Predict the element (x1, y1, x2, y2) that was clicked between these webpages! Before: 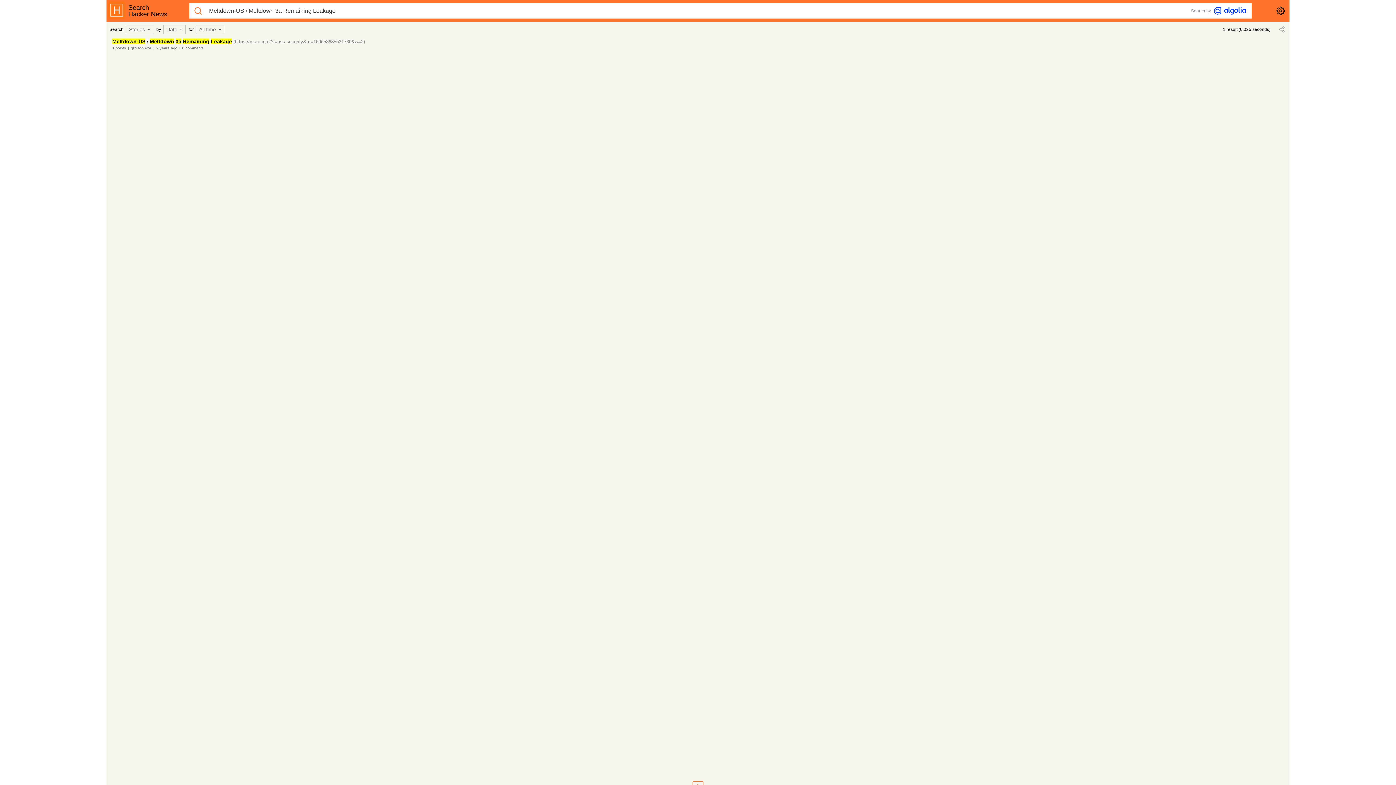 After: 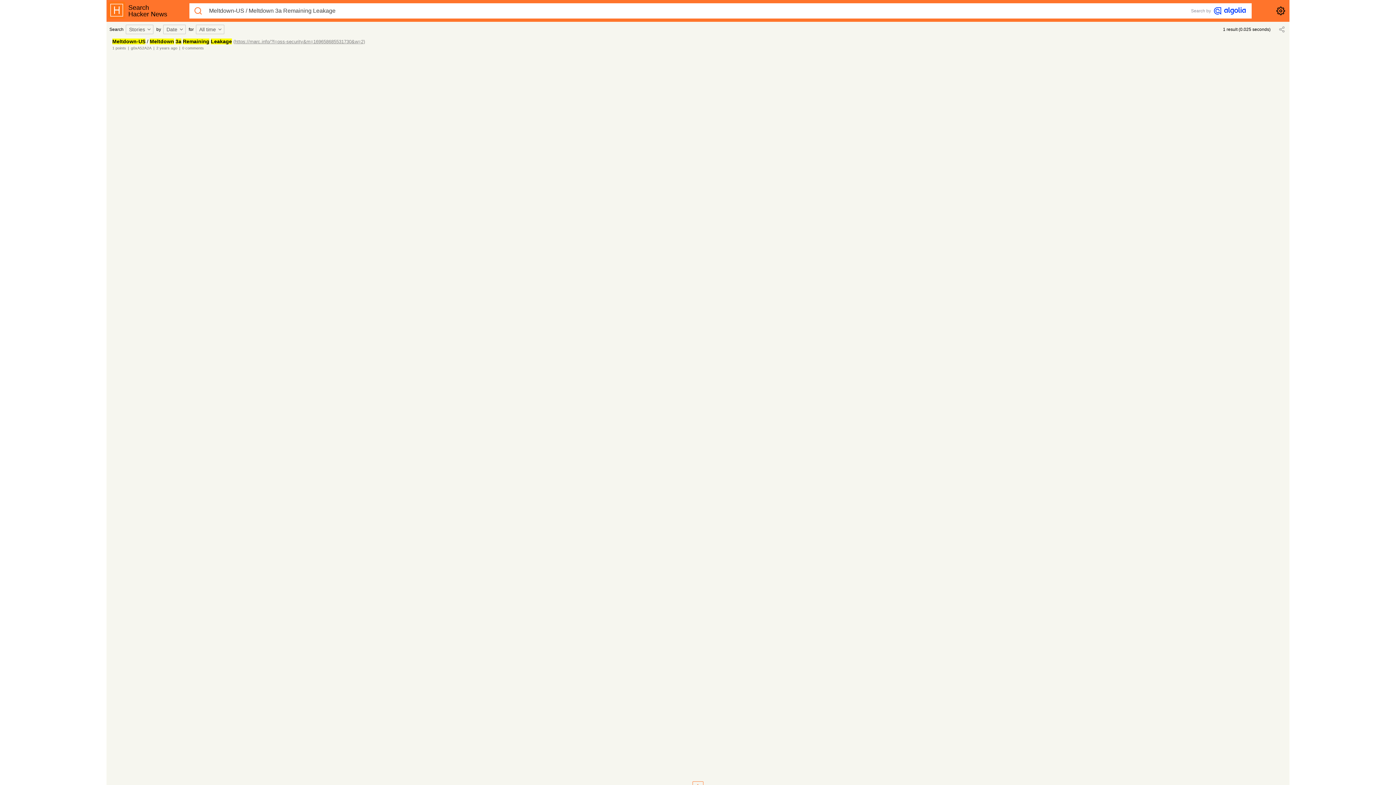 Action: label: (https://marc.info/?l=oss-security&m=169658685531730&w=2) bbox: (233, 38, 365, 44)